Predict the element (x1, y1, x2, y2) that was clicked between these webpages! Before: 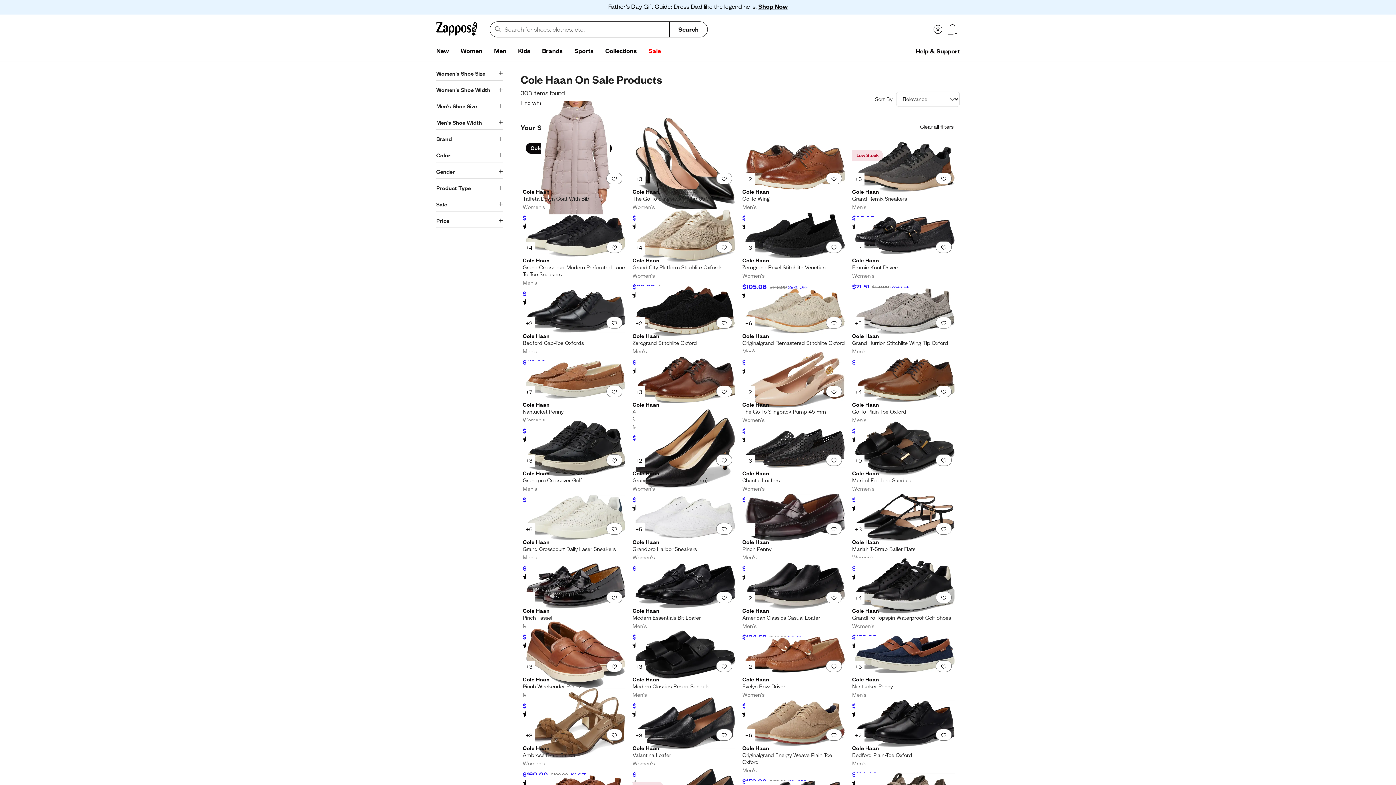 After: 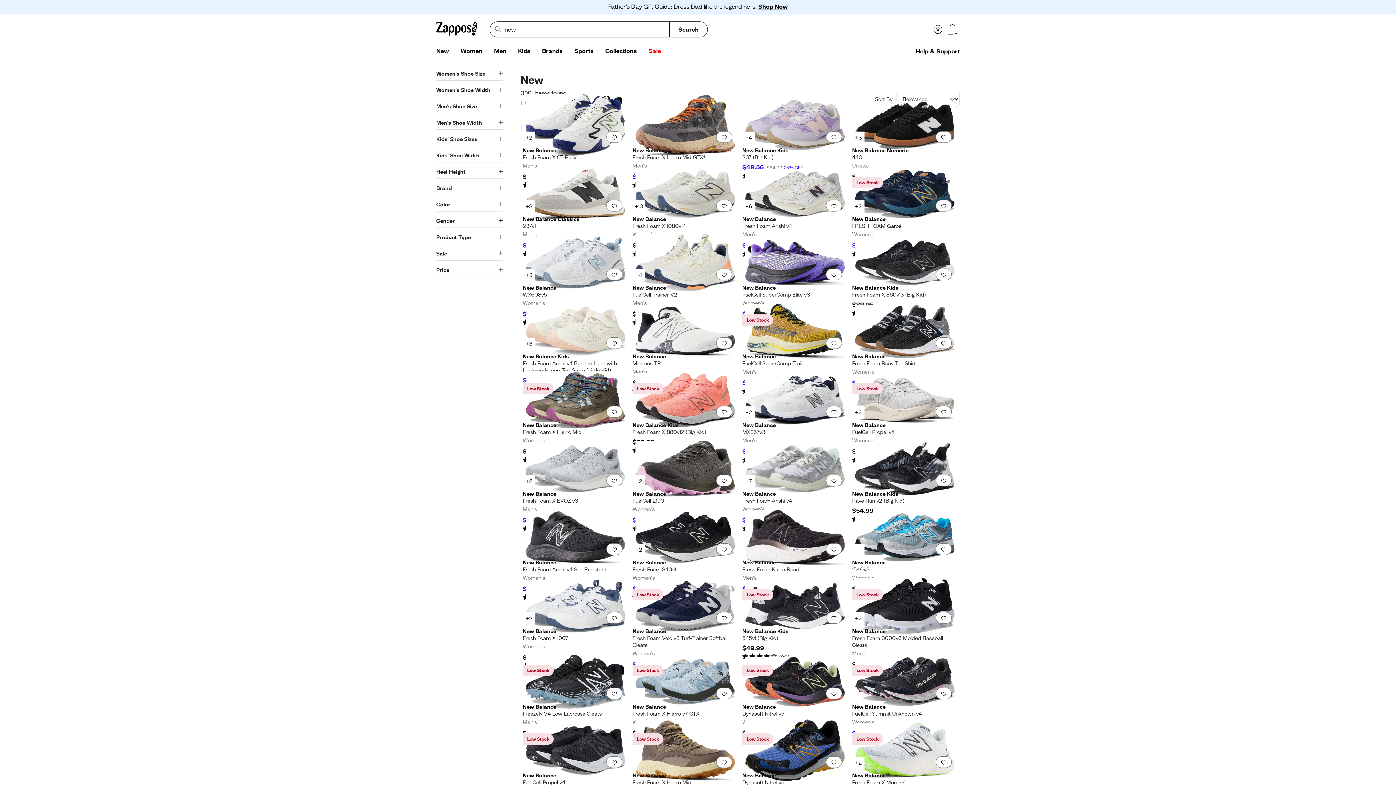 Action: bbox: (430, 44, 454, 58) label: New